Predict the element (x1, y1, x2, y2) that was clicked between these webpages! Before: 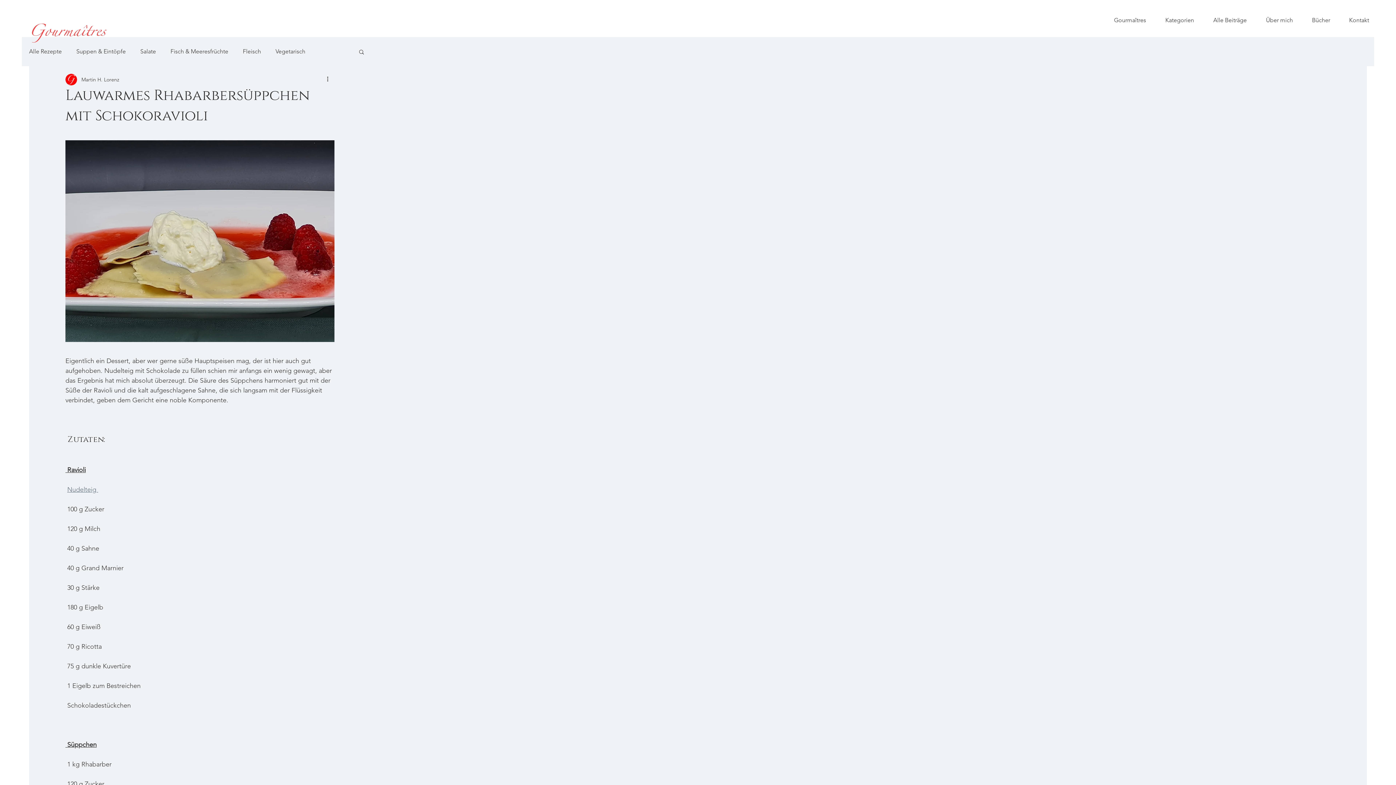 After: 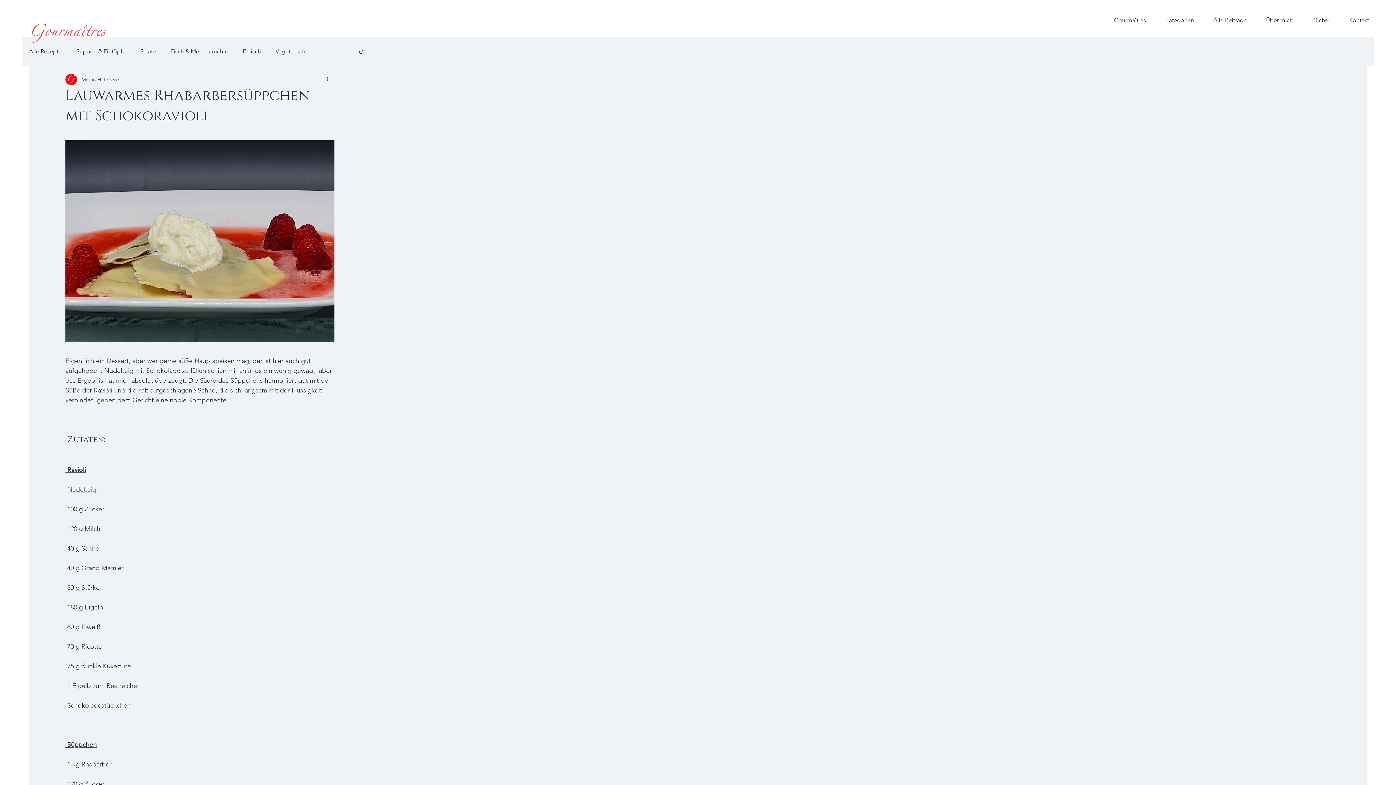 Action: label: Suche bbox: (358, 48, 365, 54)